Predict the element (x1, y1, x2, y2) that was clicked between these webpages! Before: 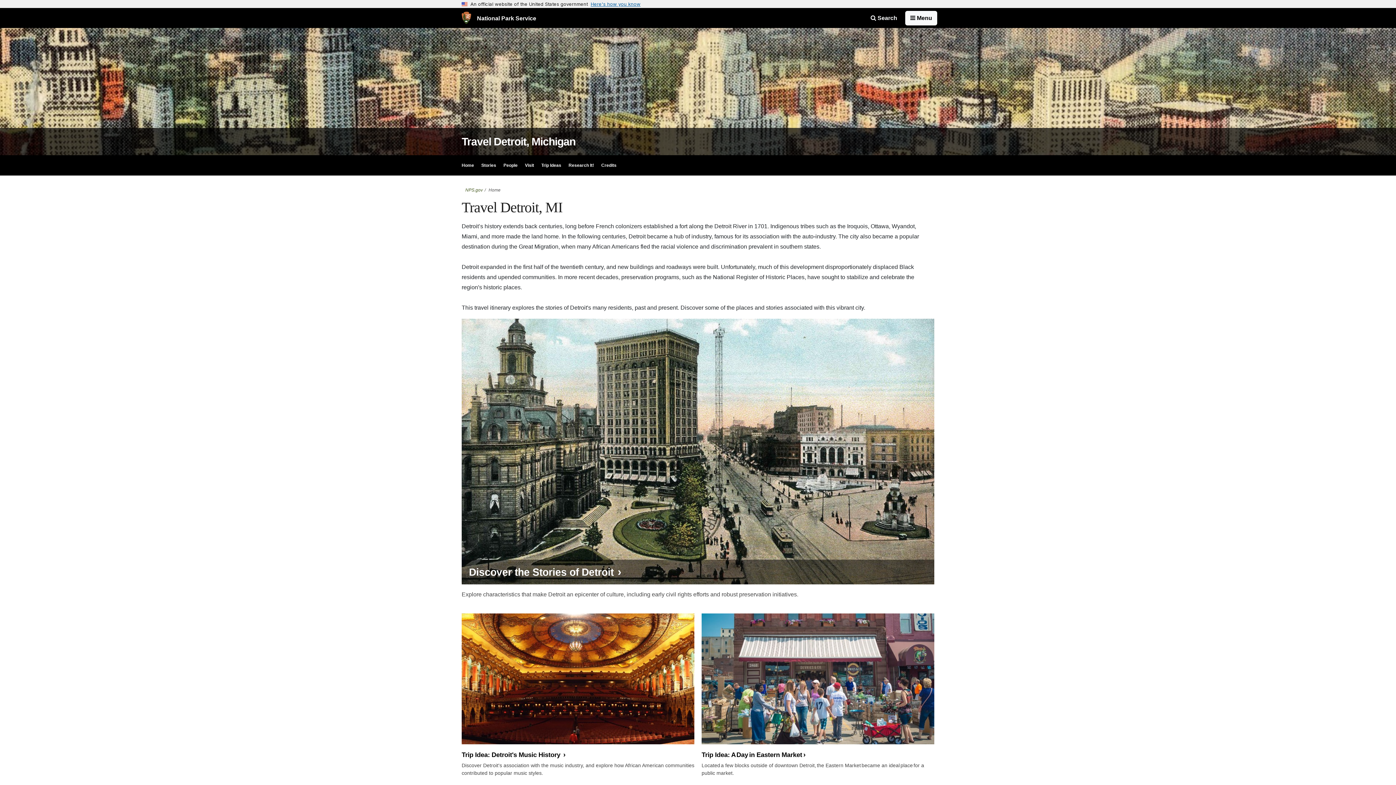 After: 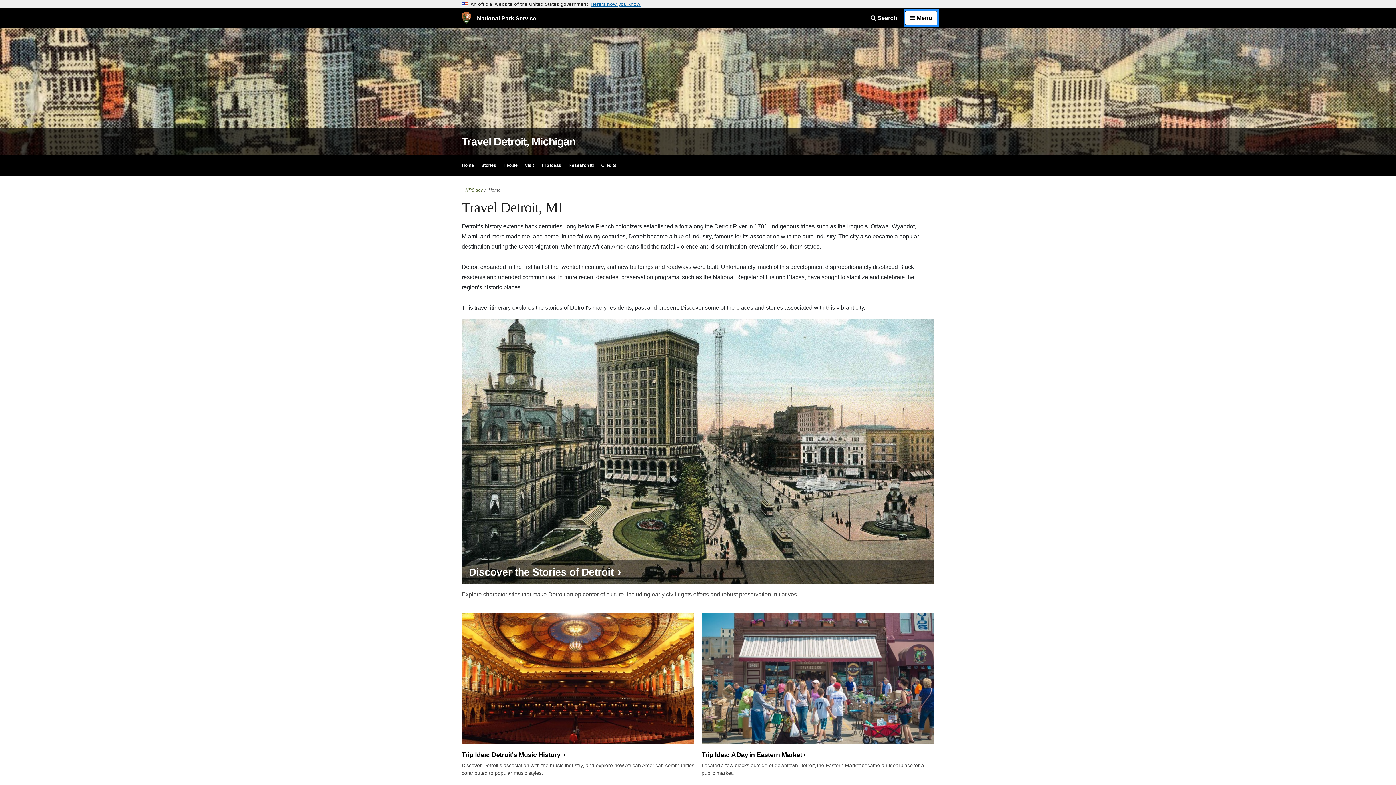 Action: bbox: (905, 10, 937, 25) label: Open Menu